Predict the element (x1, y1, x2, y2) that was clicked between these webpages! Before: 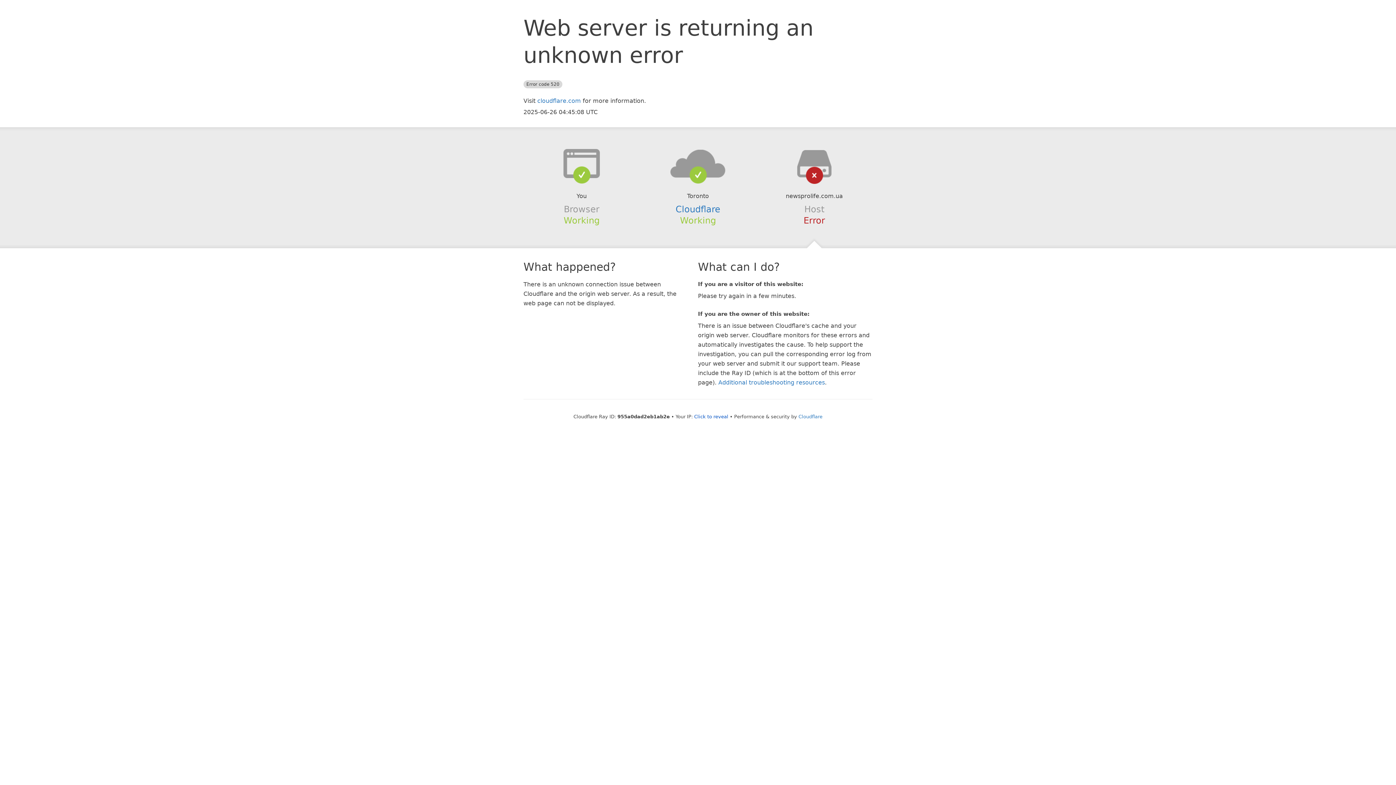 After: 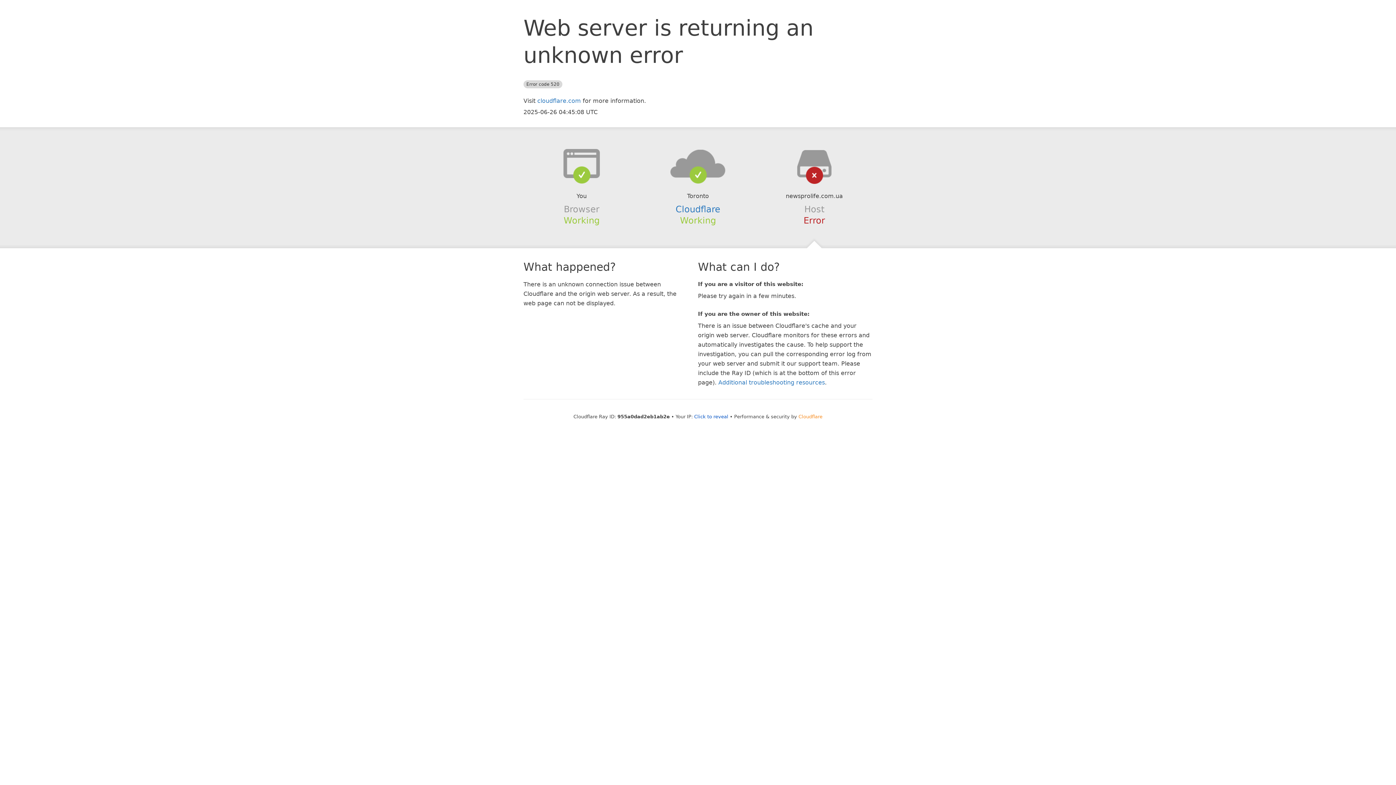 Action: bbox: (798, 414, 822, 419) label: Cloudflare